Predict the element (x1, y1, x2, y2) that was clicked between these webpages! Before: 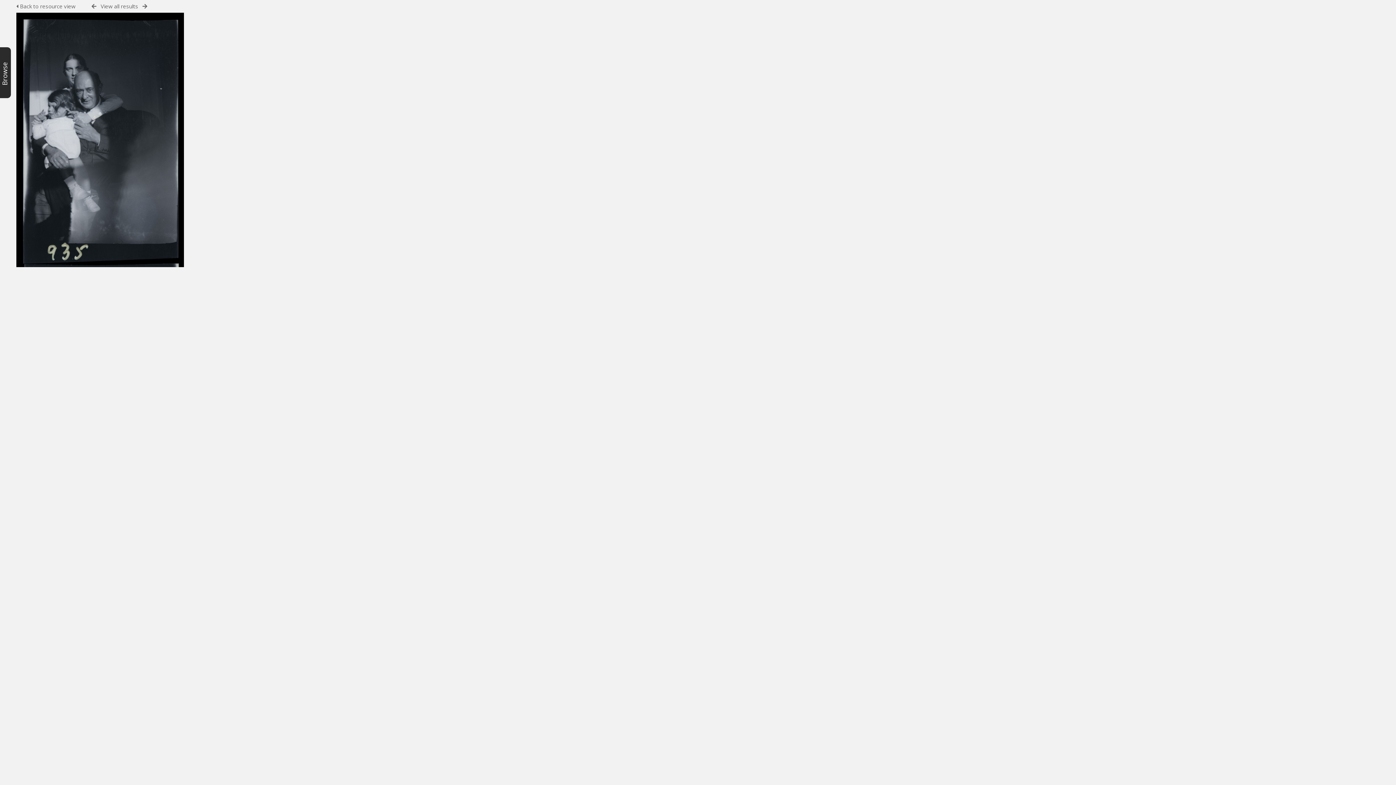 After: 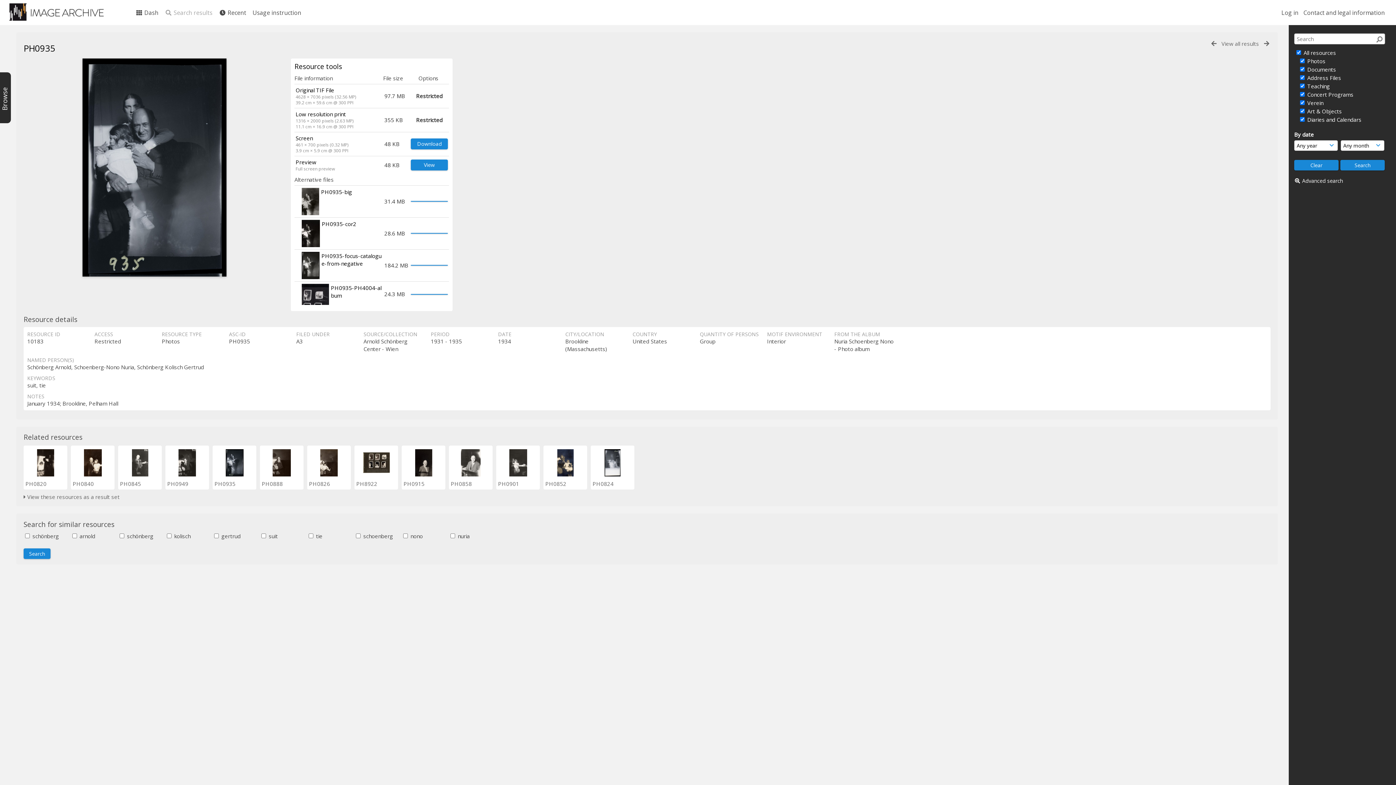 Action: bbox: (16, 261, 184, 268)